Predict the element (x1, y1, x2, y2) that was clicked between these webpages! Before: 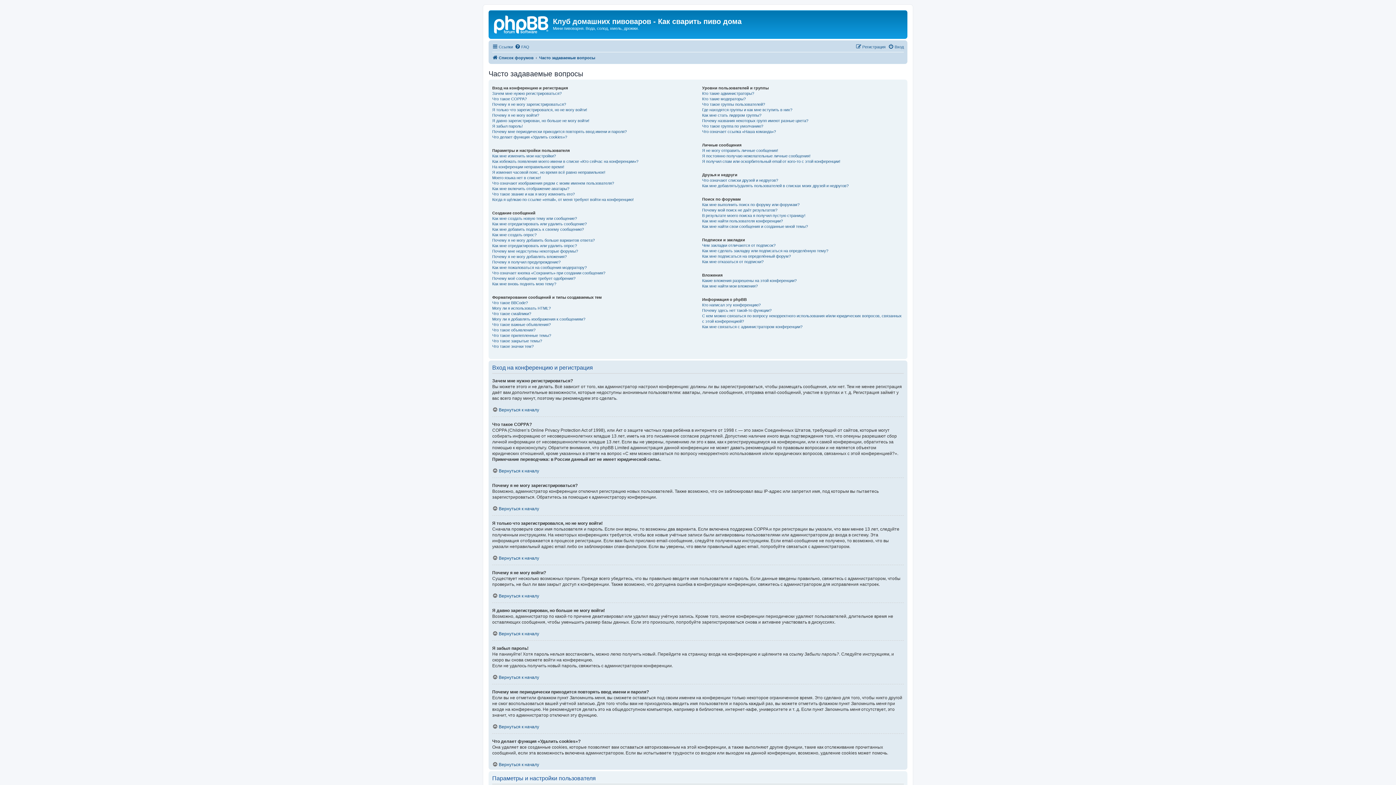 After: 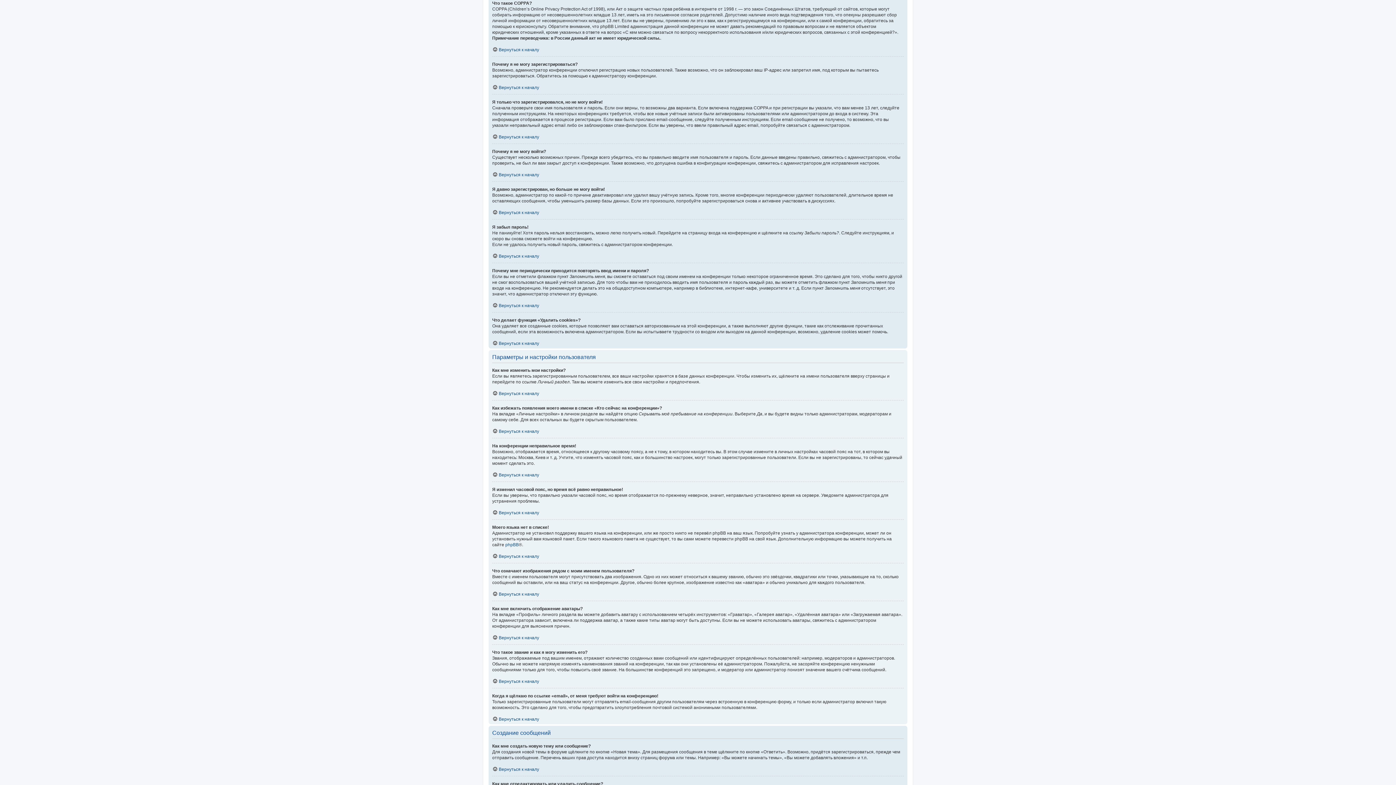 Action: bbox: (492, 96, 526, 101) label: Что такое COPPA?